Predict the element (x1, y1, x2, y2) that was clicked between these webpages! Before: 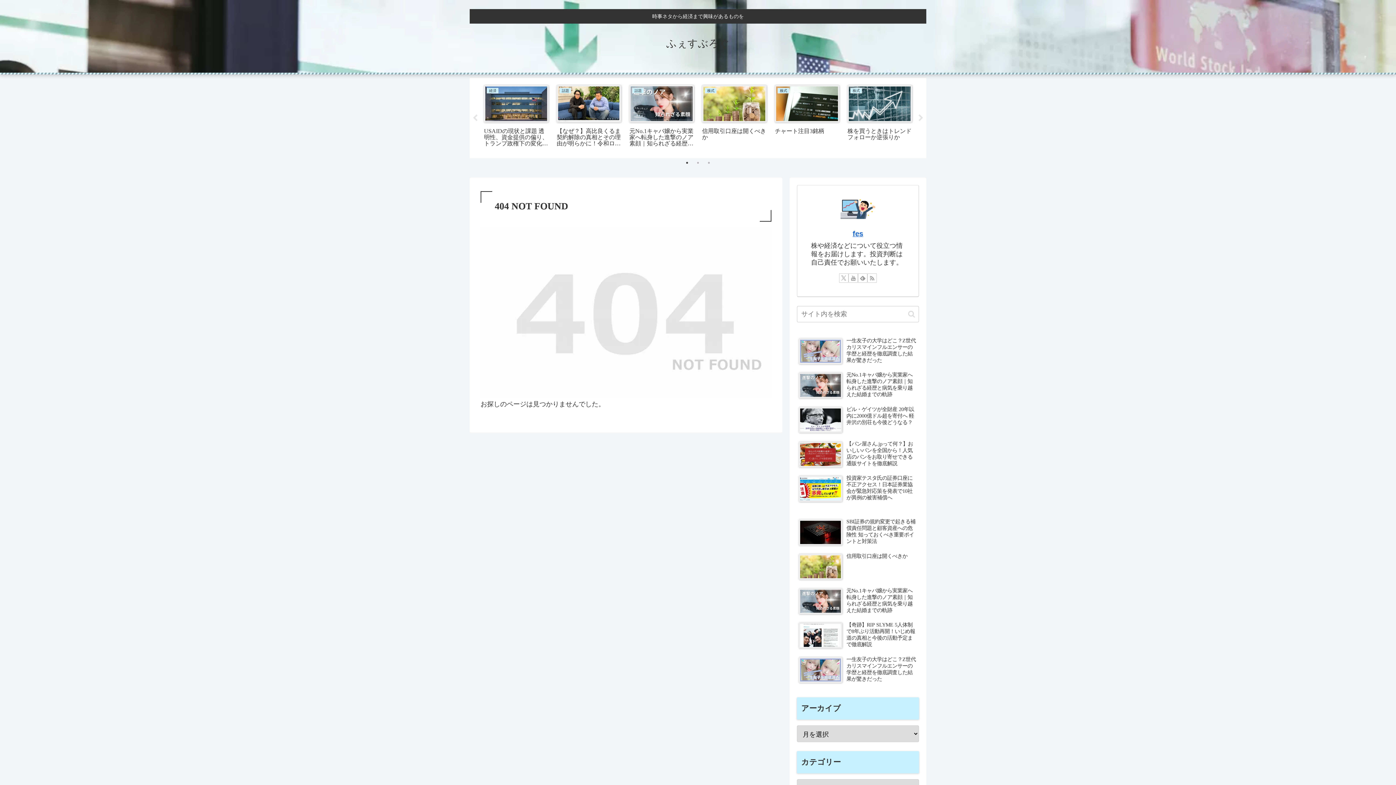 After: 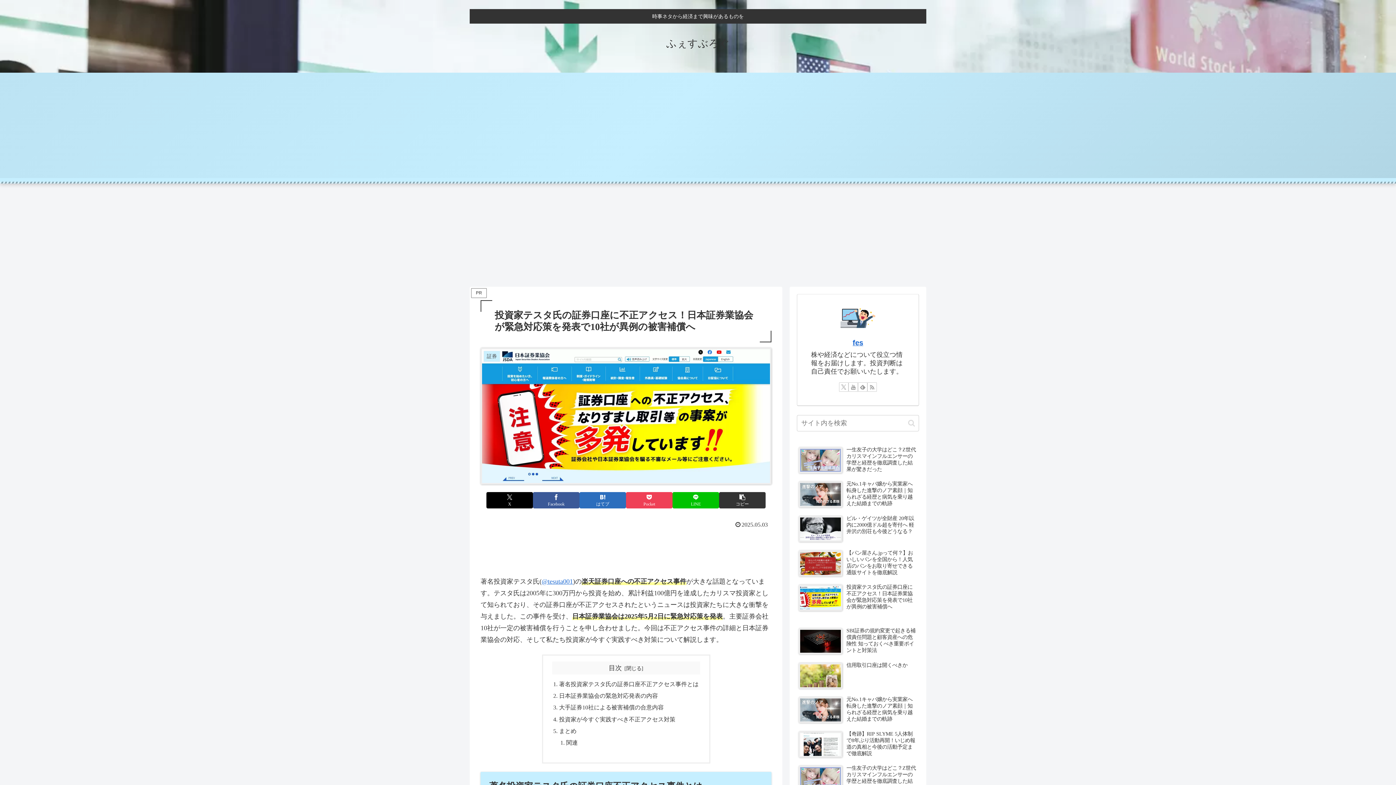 Action: bbox: (797, 473, 919, 506) label: 投資家テスタ氏の証券口座に不正アクセス！日本証券業協会が緊急対応策を発表で10社が異例の被害補償へ